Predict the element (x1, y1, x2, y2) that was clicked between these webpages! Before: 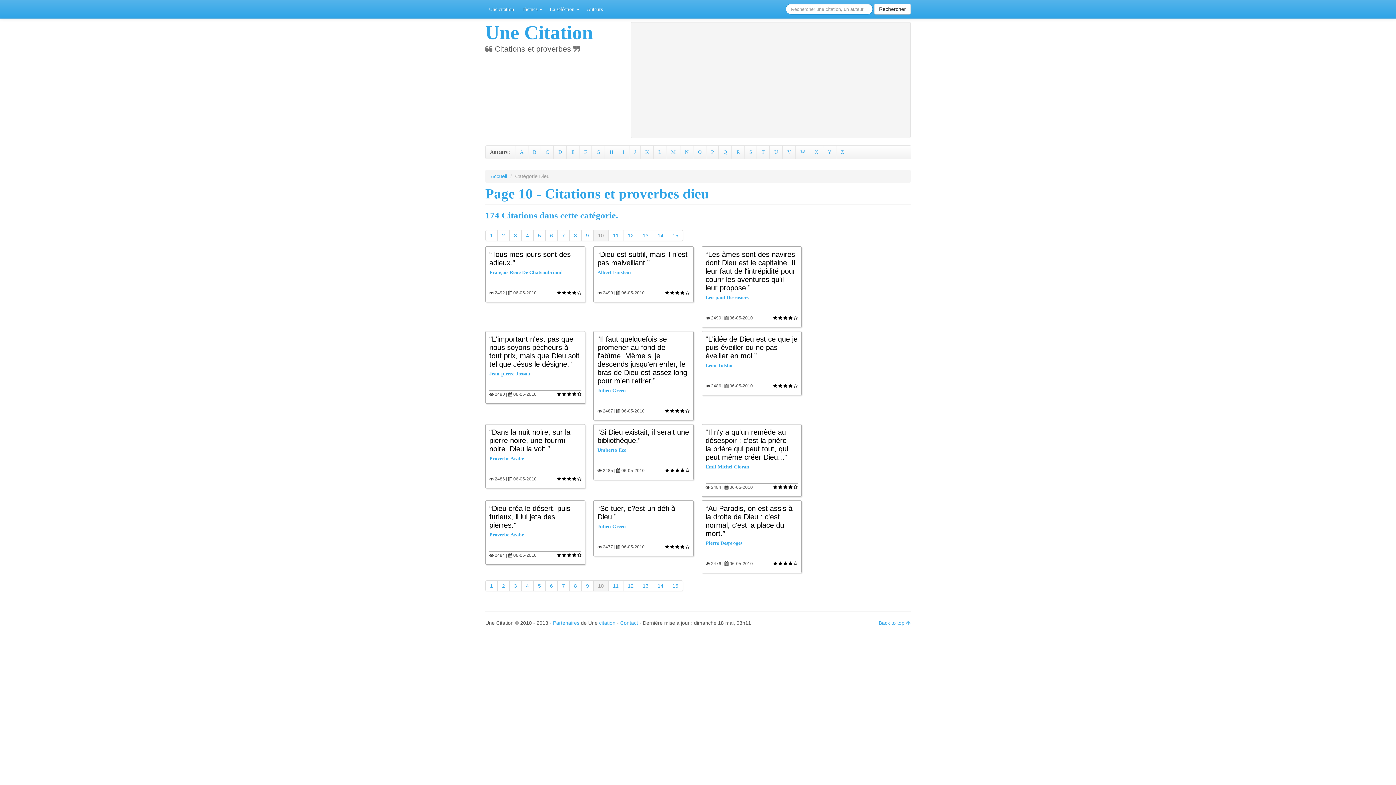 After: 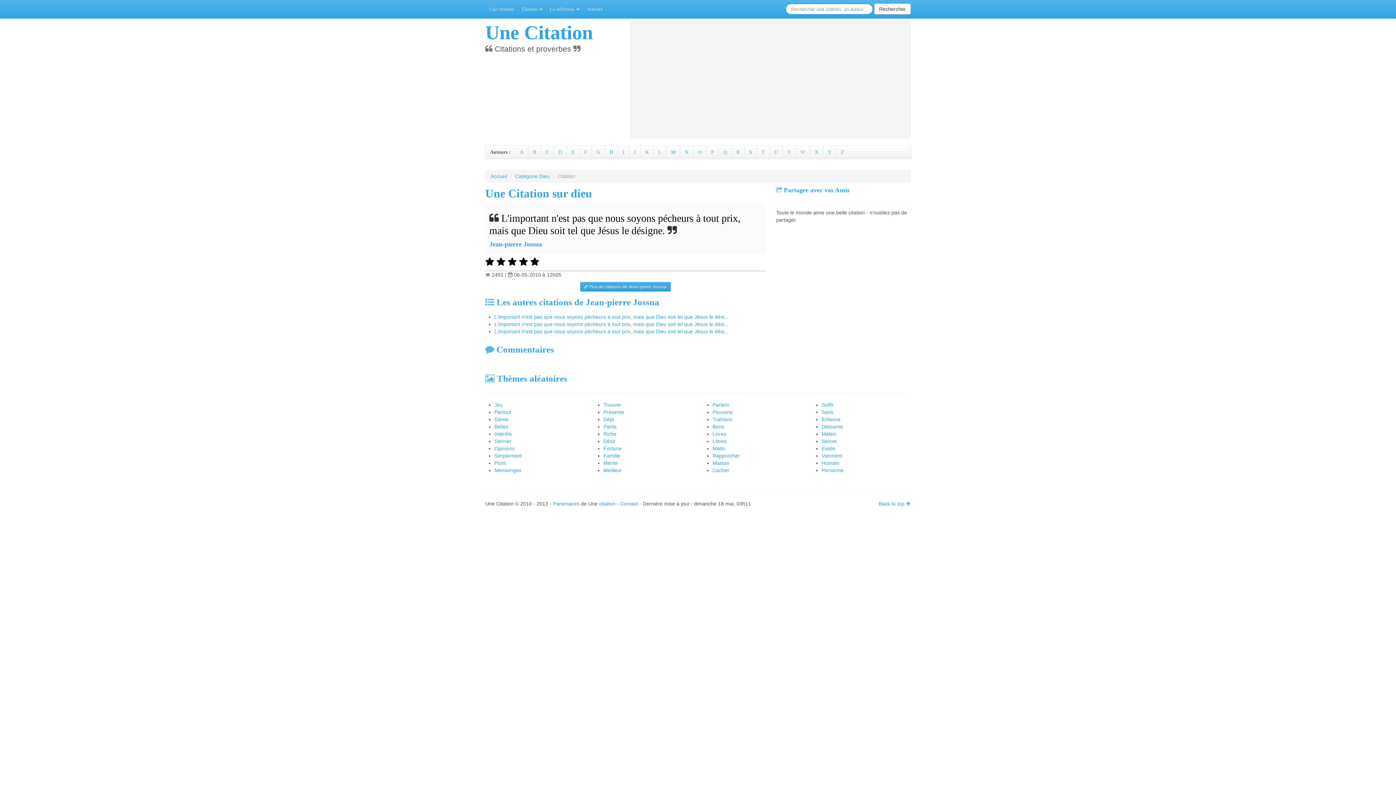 Action: bbox: (489, 337, 579, 368) label: “L'important n'est pas que nous soyons pécheurs à tout prix, mais que Dieu soit tel que Jésus le désigne.”